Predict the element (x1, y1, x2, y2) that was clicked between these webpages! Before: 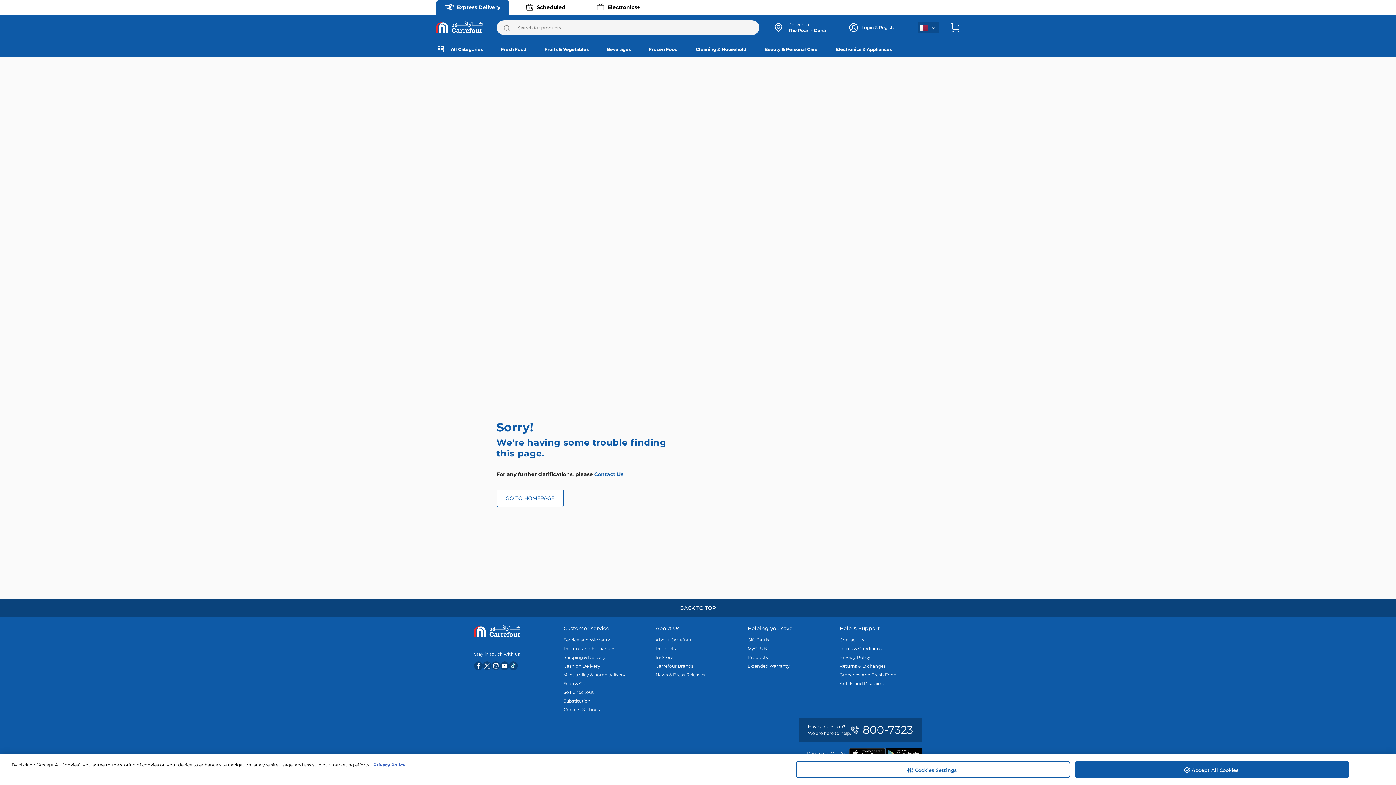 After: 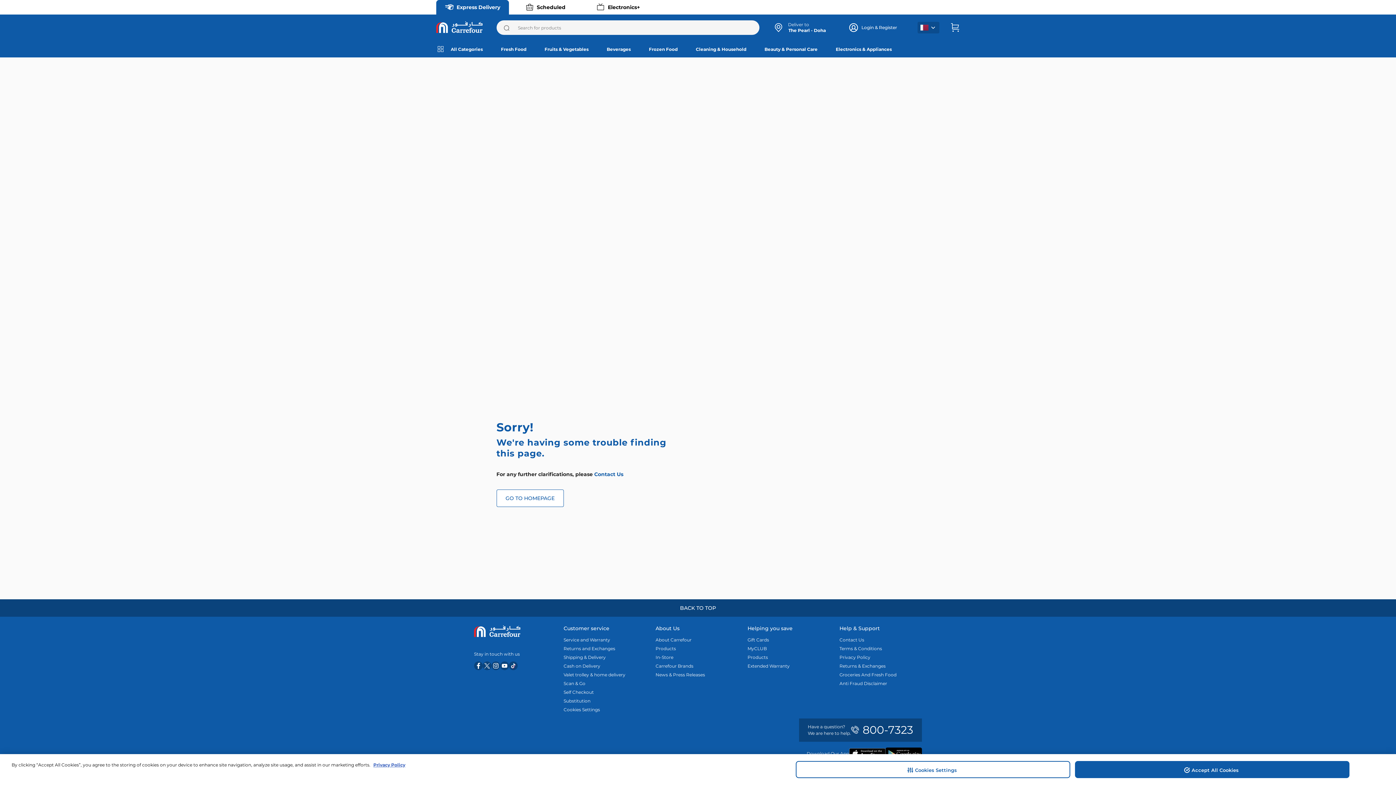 Action: bbox: (496, 24, 510, 30)